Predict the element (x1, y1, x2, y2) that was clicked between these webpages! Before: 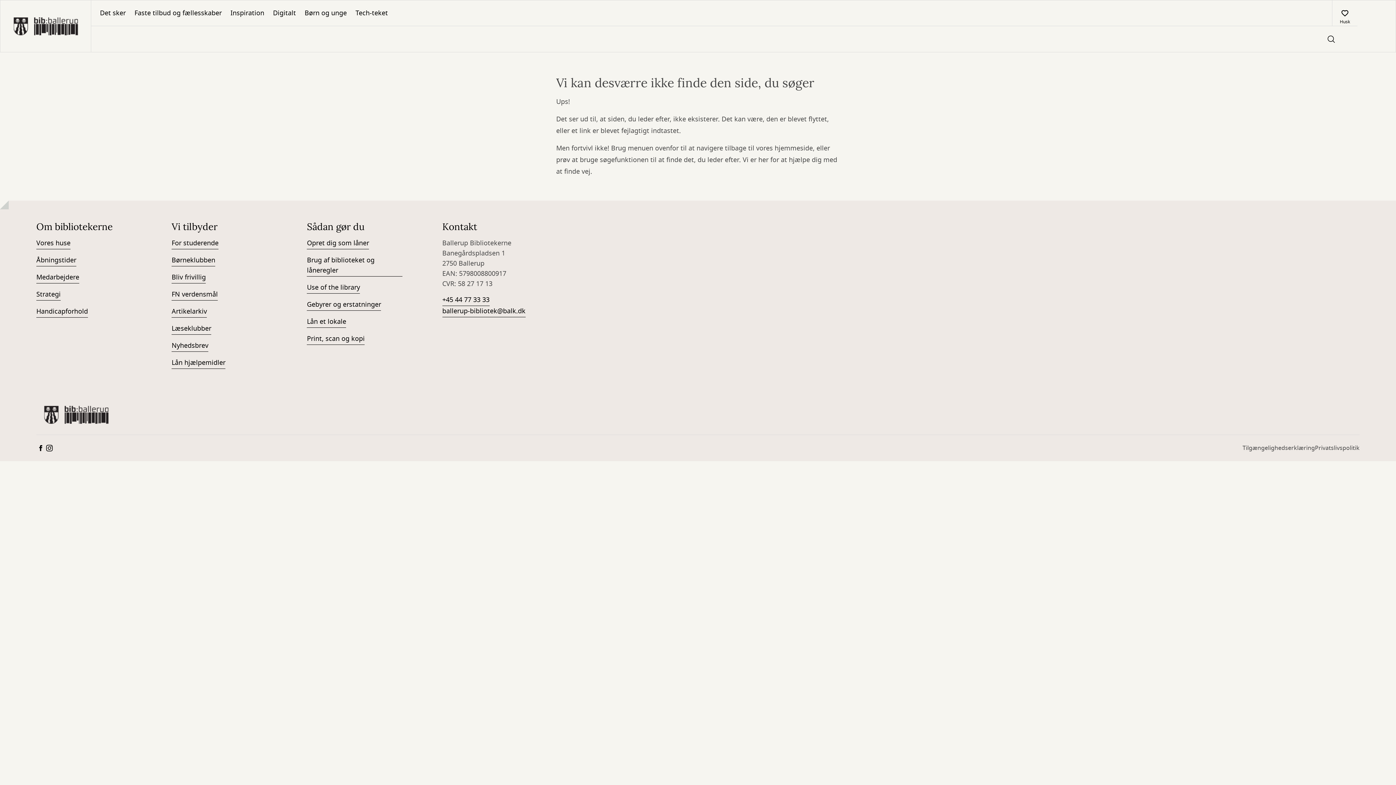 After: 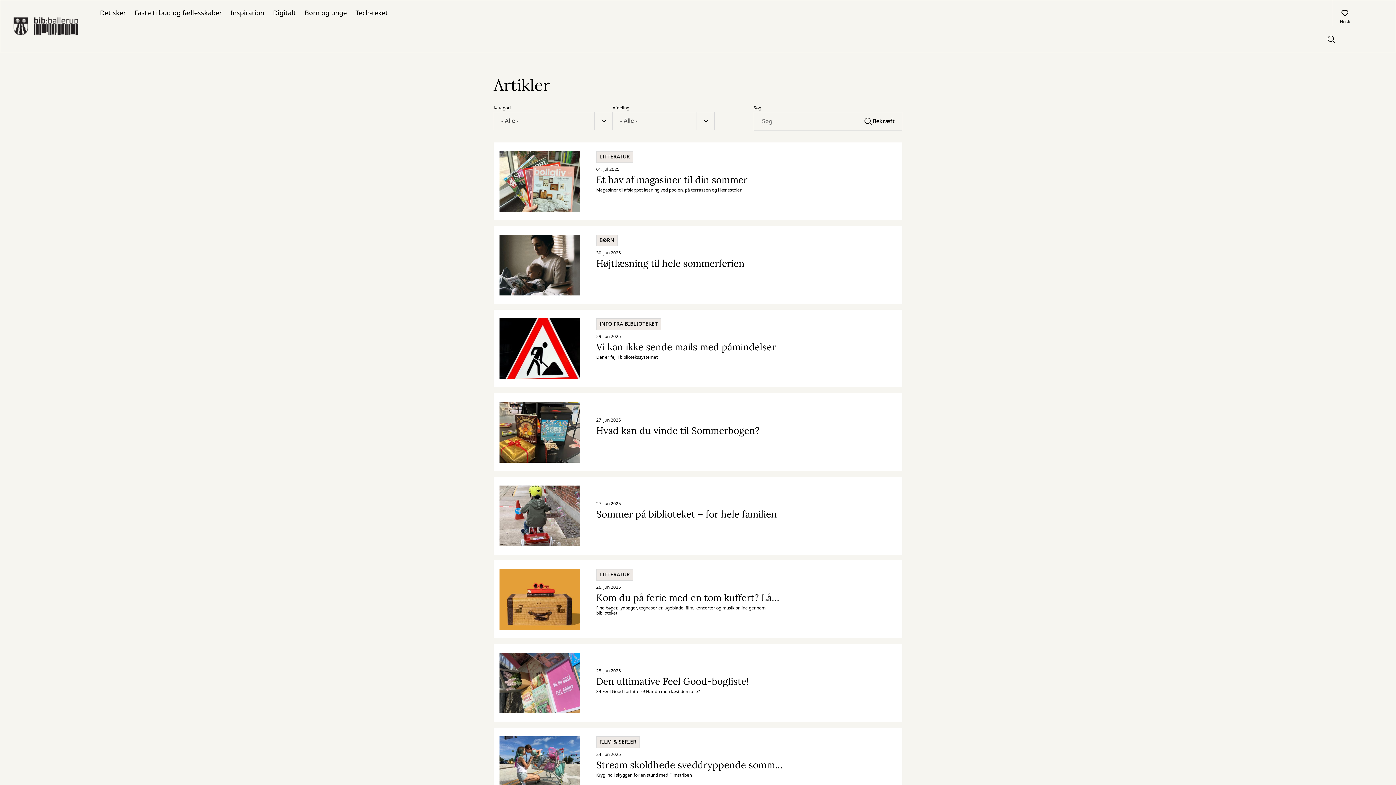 Action: label: Artikelarkiv bbox: (171, 306, 206, 317)